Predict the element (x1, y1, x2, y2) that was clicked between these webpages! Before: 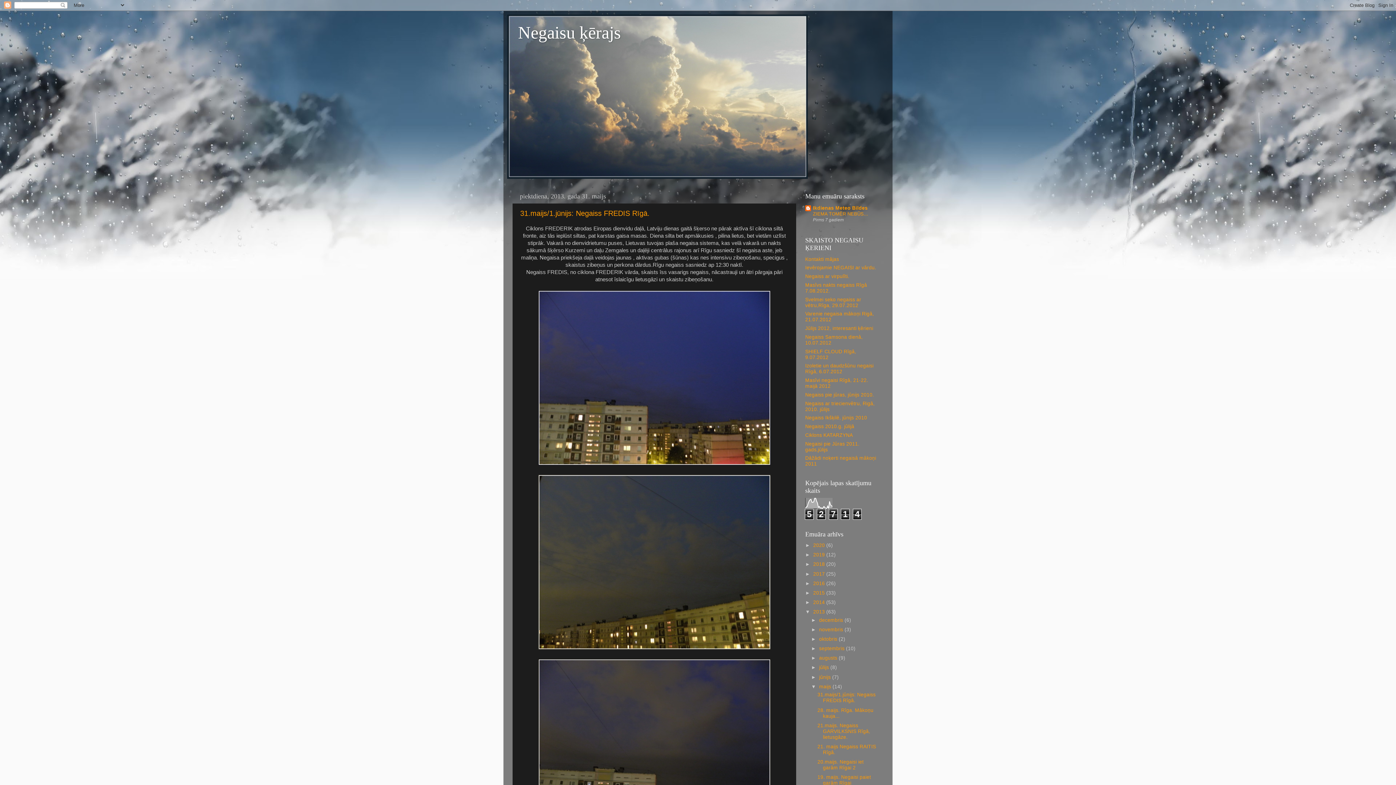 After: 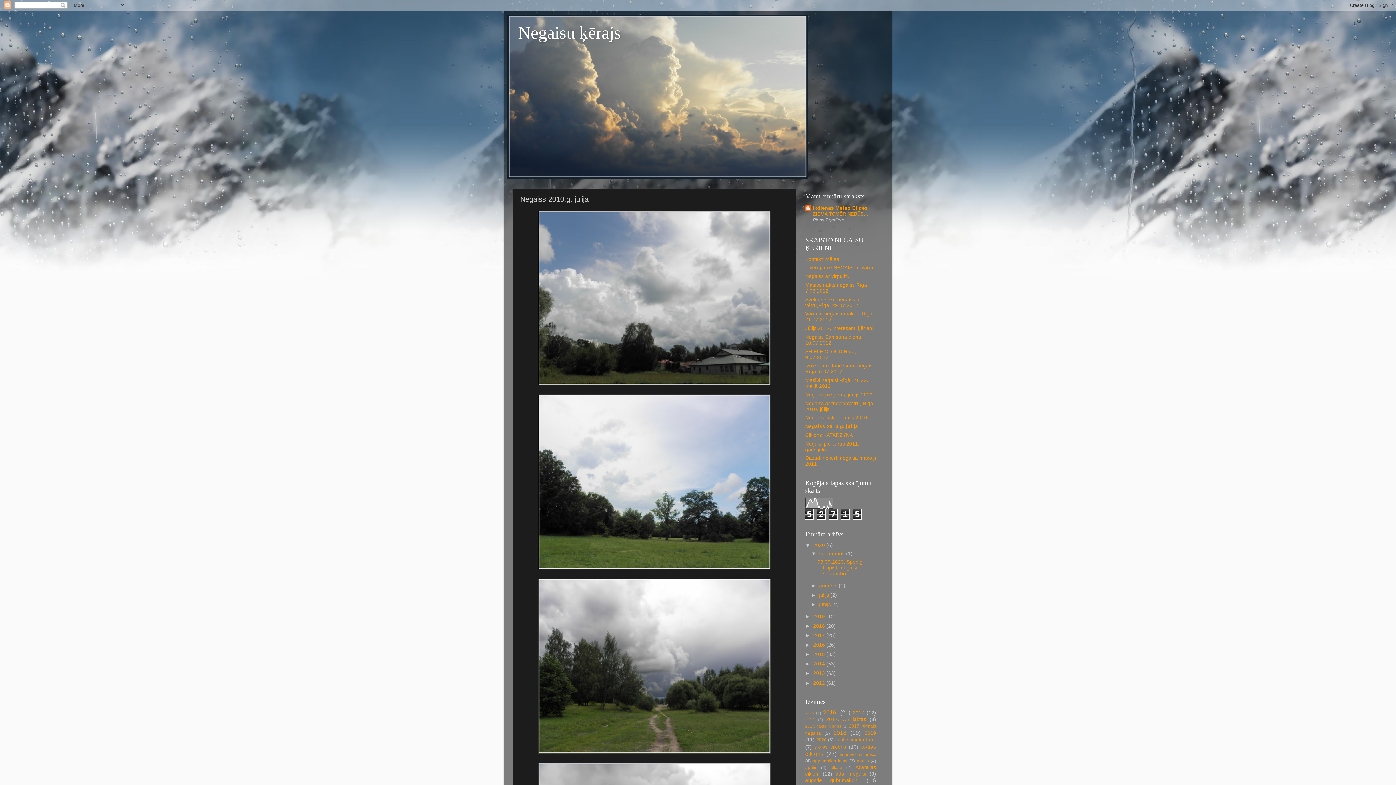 Action: label: Negaiss 2010.g. jūlijā bbox: (805, 424, 854, 429)